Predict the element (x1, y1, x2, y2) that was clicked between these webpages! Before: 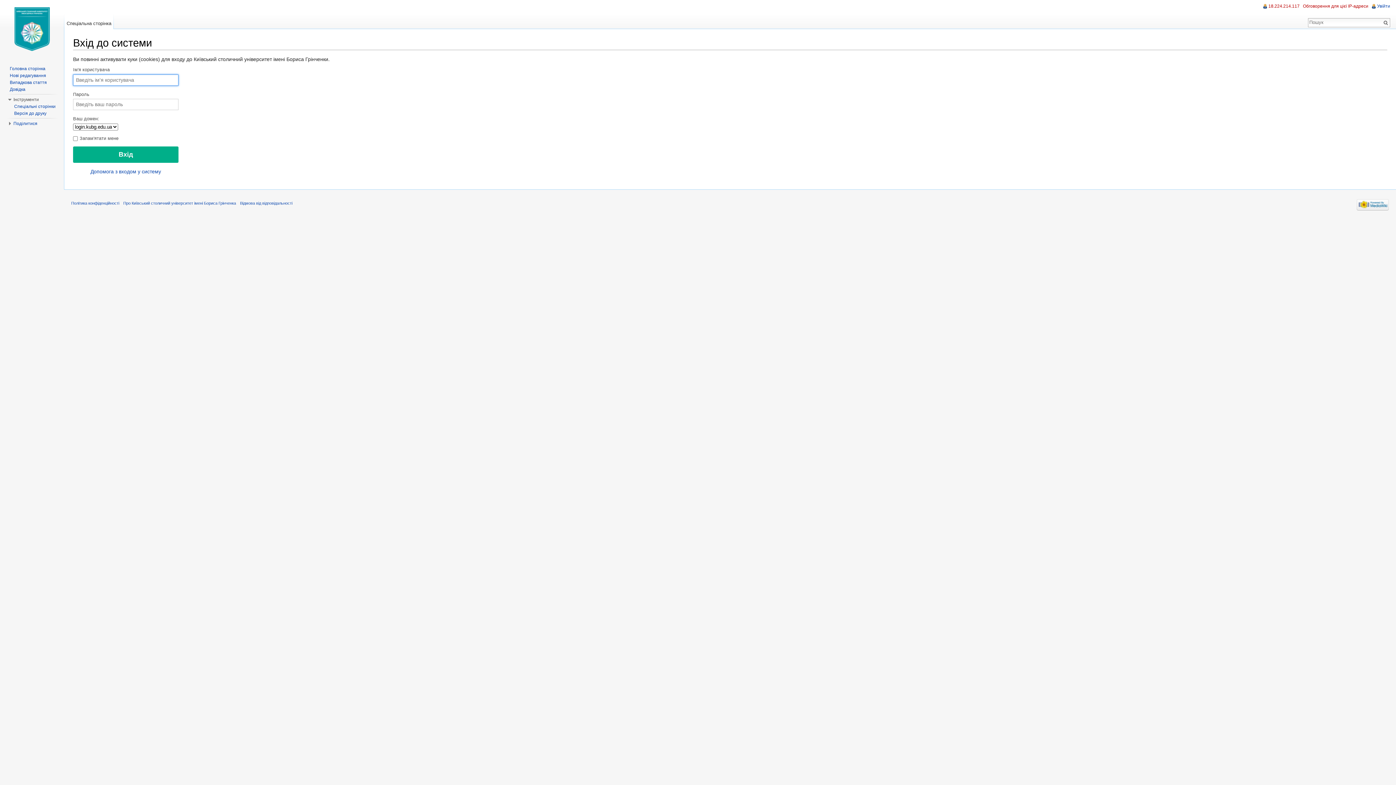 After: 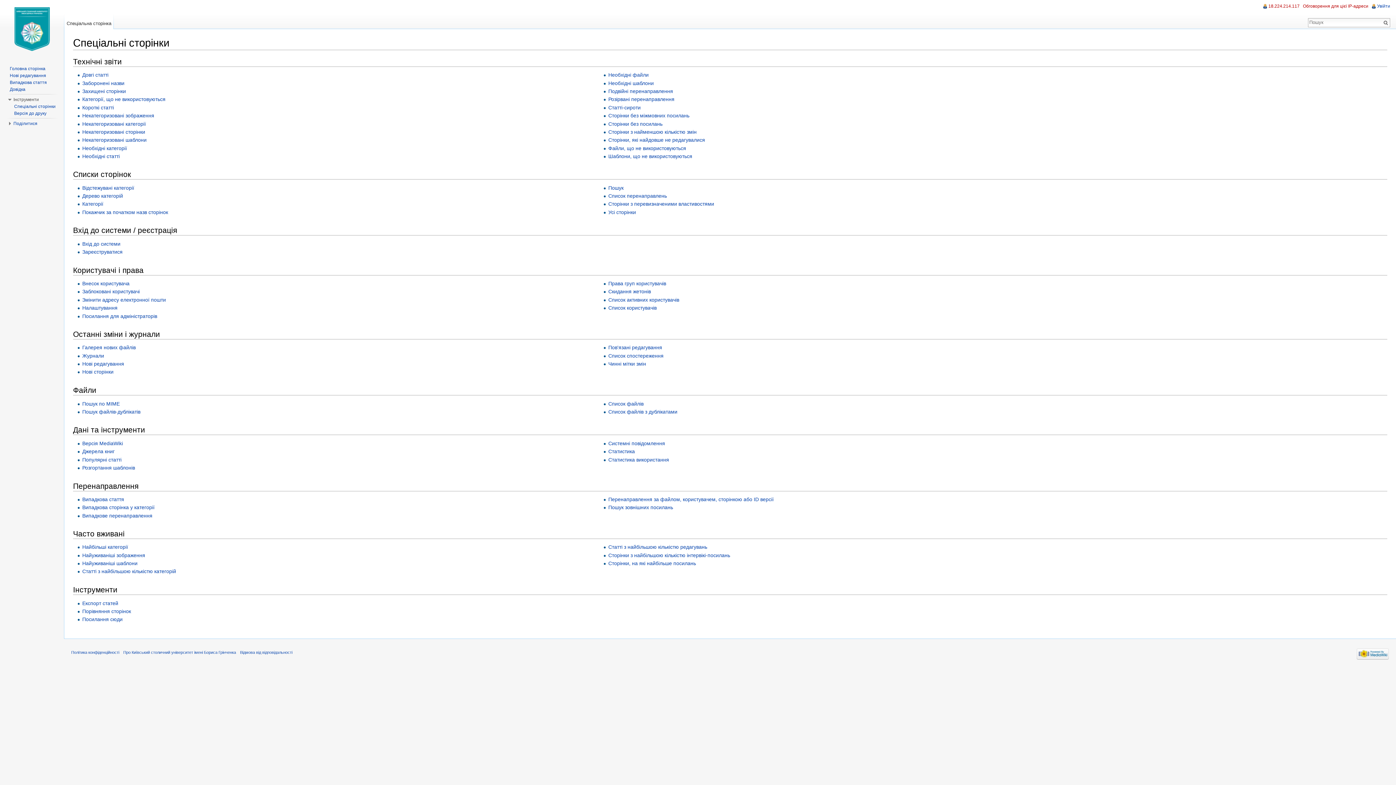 Action: label: Спеціальні сторінки bbox: (14, 104, 55, 109)